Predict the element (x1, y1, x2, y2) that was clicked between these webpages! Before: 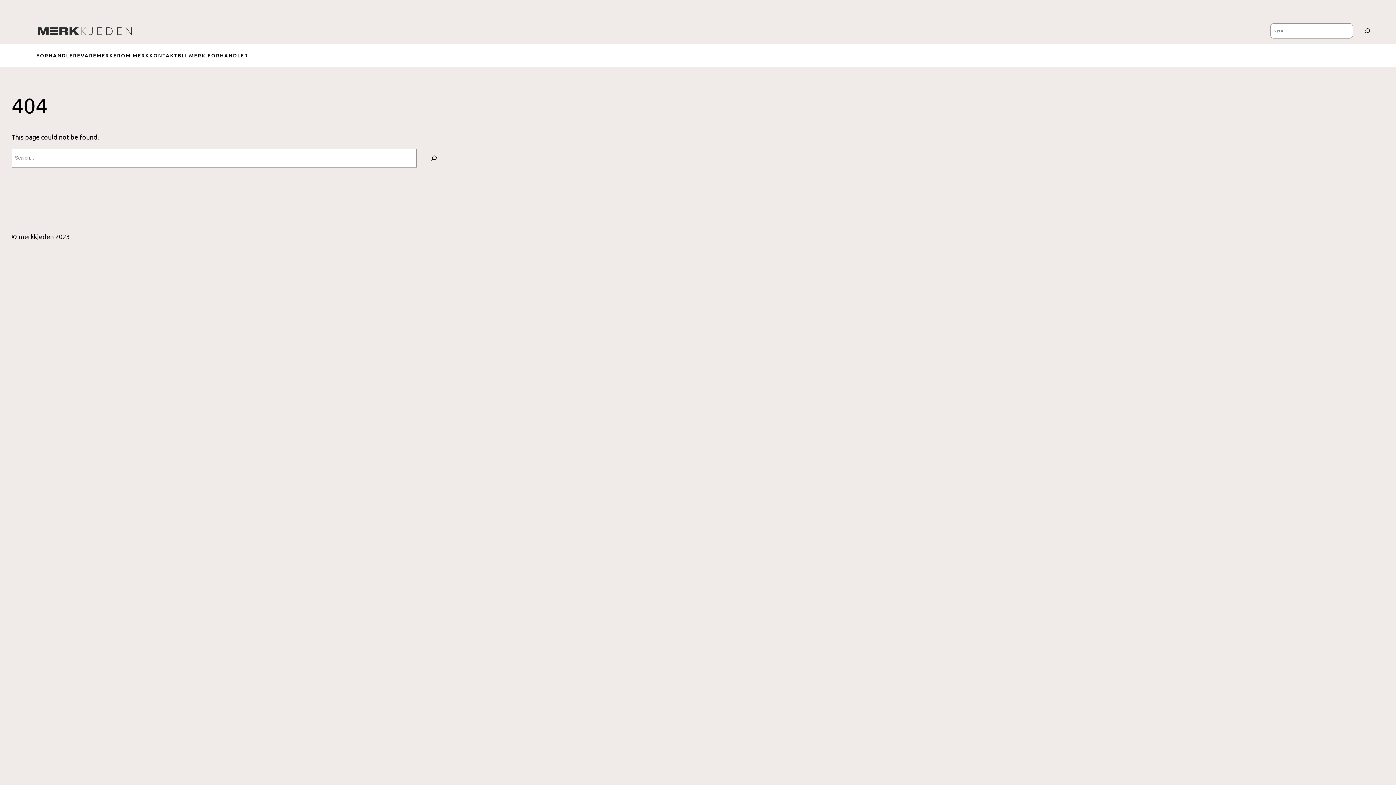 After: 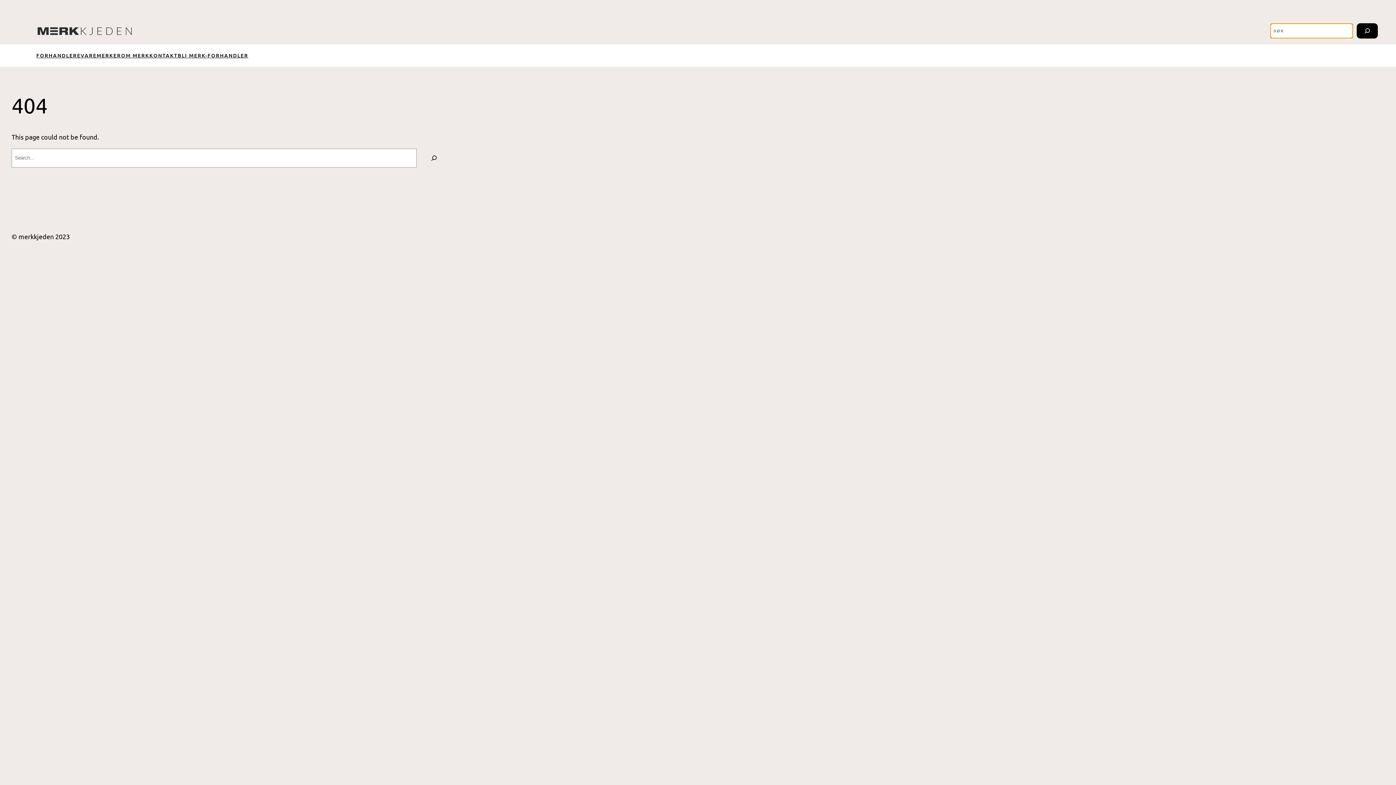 Action: label: Search bbox: (1357, 23, 1378, 38)